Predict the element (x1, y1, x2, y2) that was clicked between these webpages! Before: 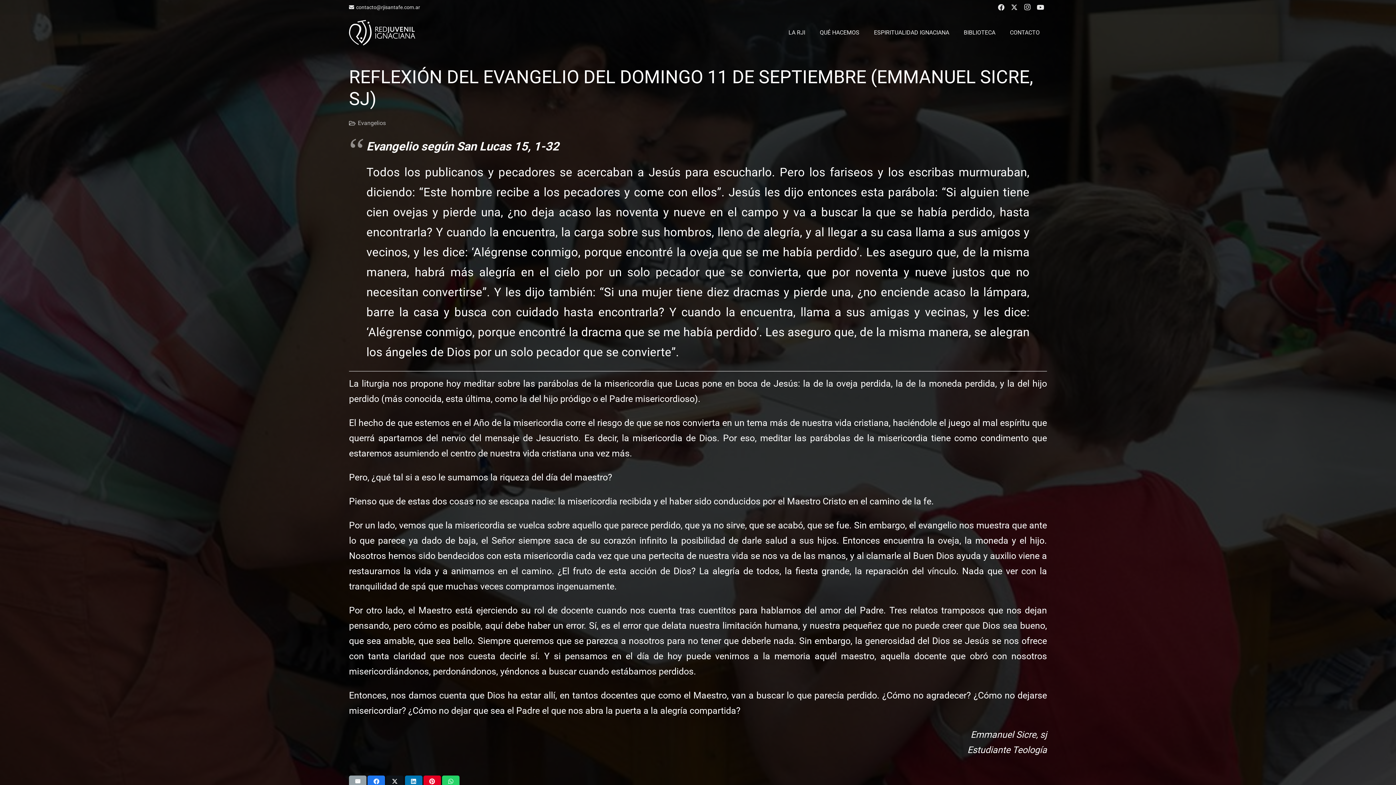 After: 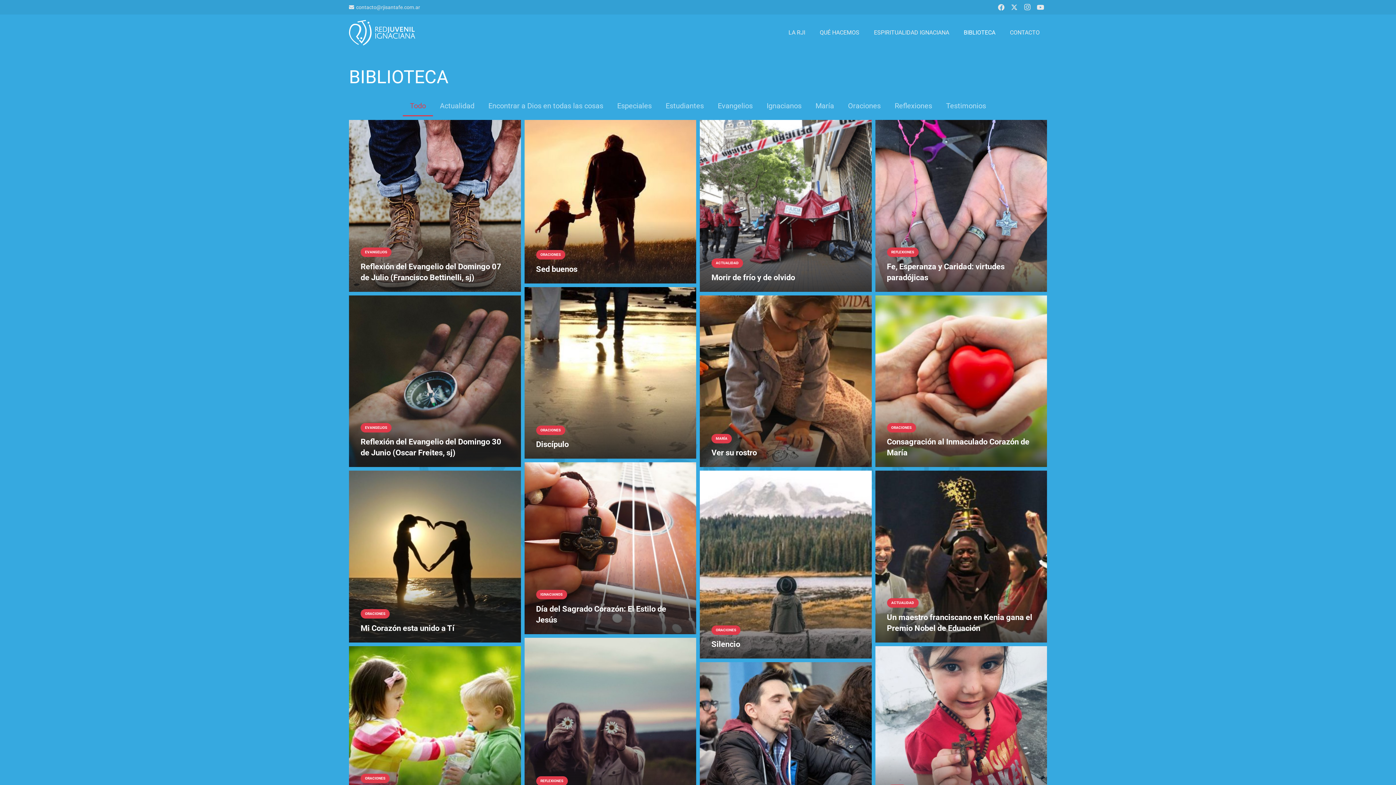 Action: label: BIBLIOTECA bbox: (956, 23, 1002, 41)